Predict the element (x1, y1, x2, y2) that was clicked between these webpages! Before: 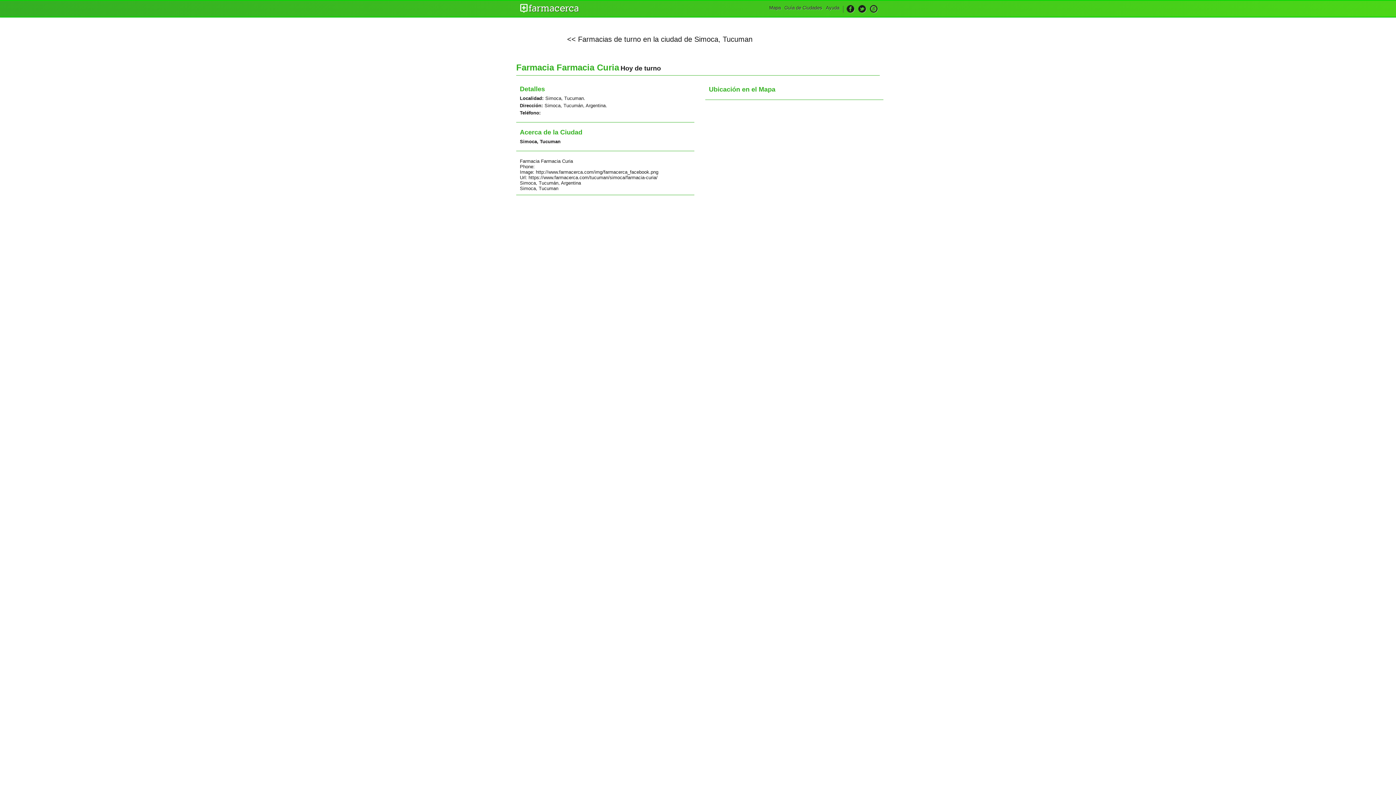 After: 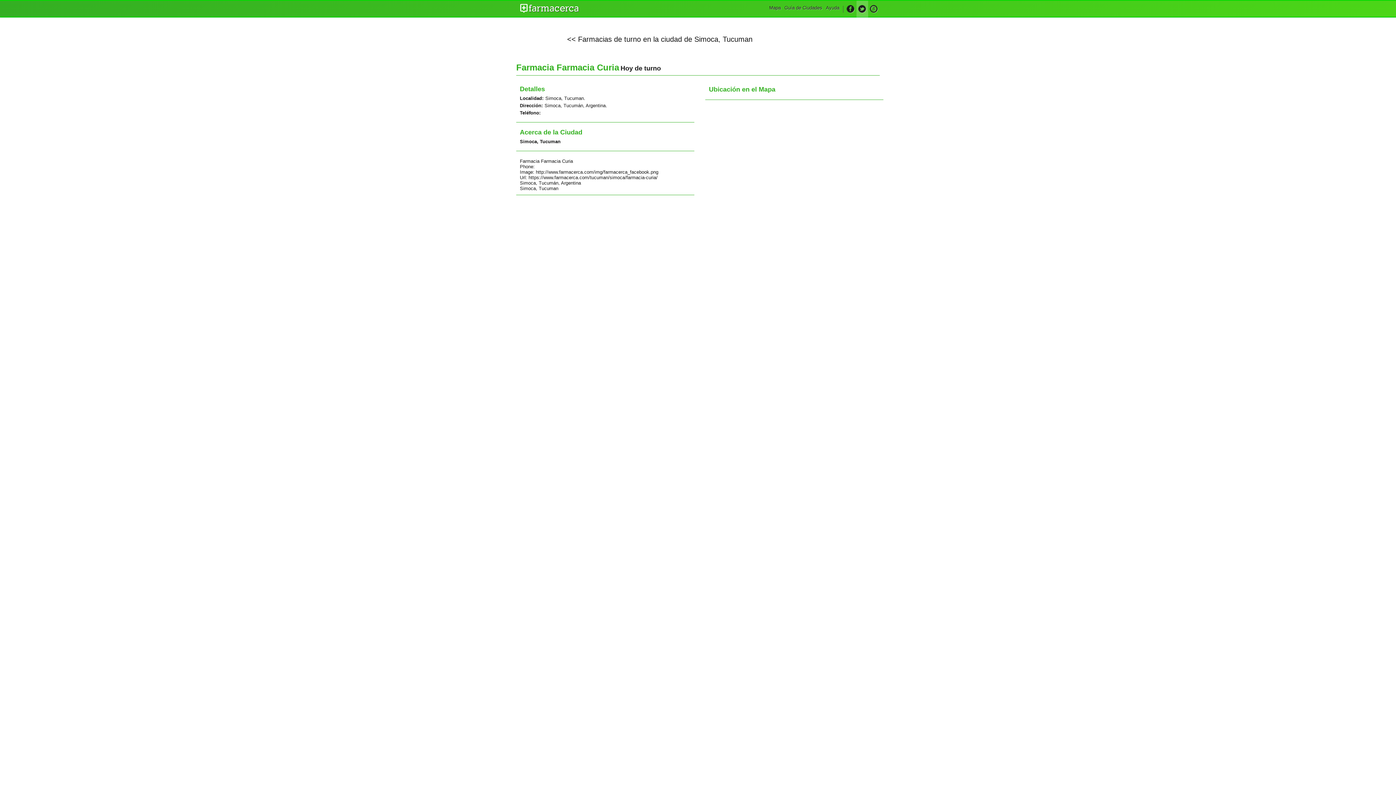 Action: bbox: (856, 0, 868, 17)